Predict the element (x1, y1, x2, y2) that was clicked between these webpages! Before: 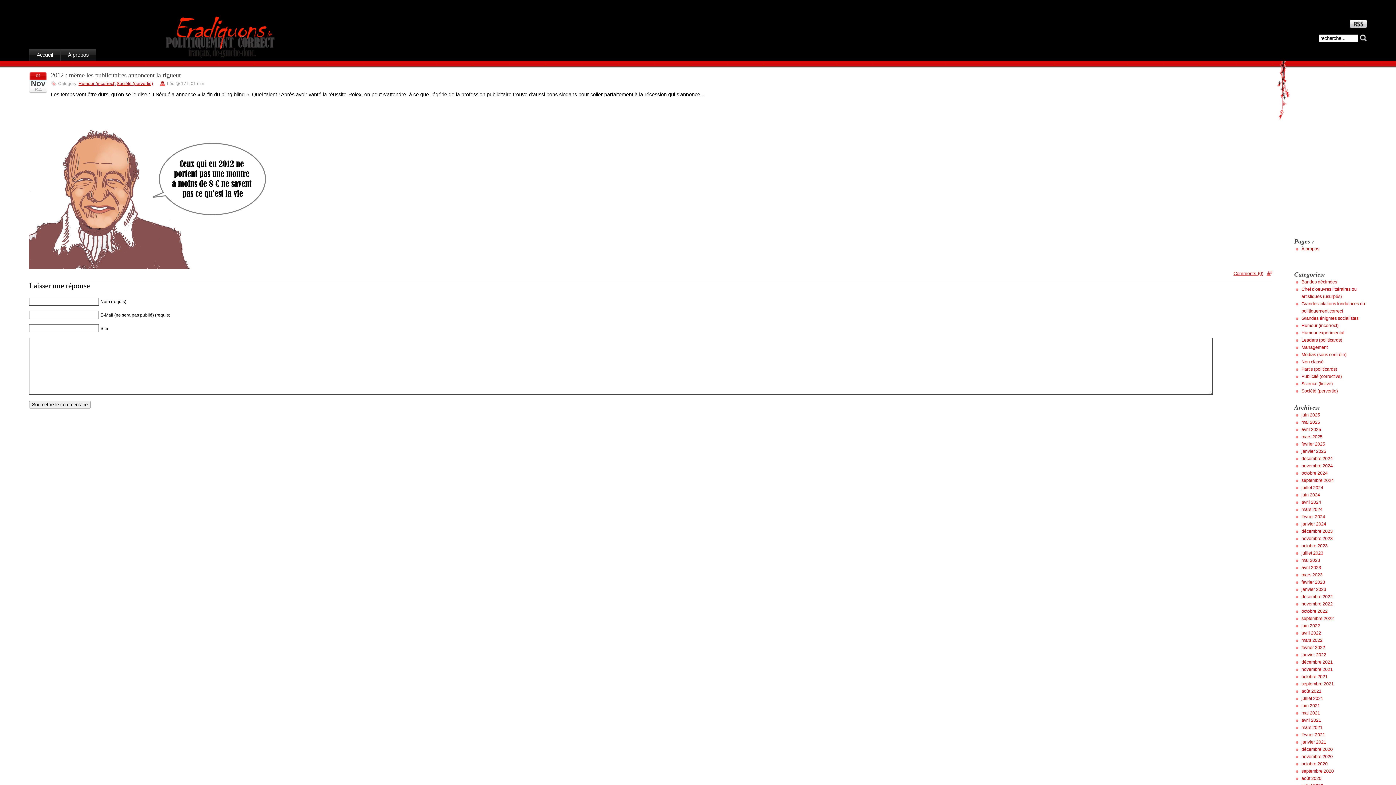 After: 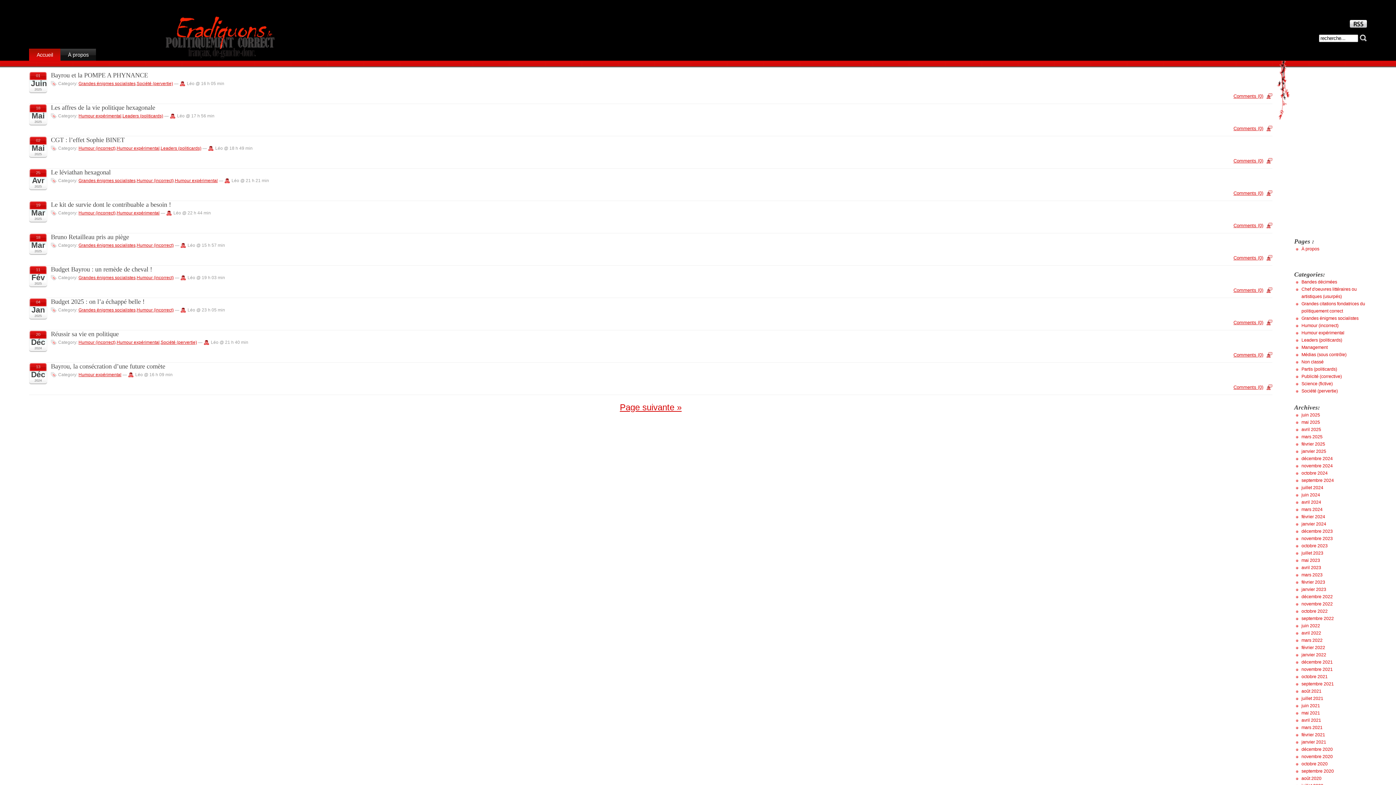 Action: bbox: (29, 48, 60, 60) label: Accueil